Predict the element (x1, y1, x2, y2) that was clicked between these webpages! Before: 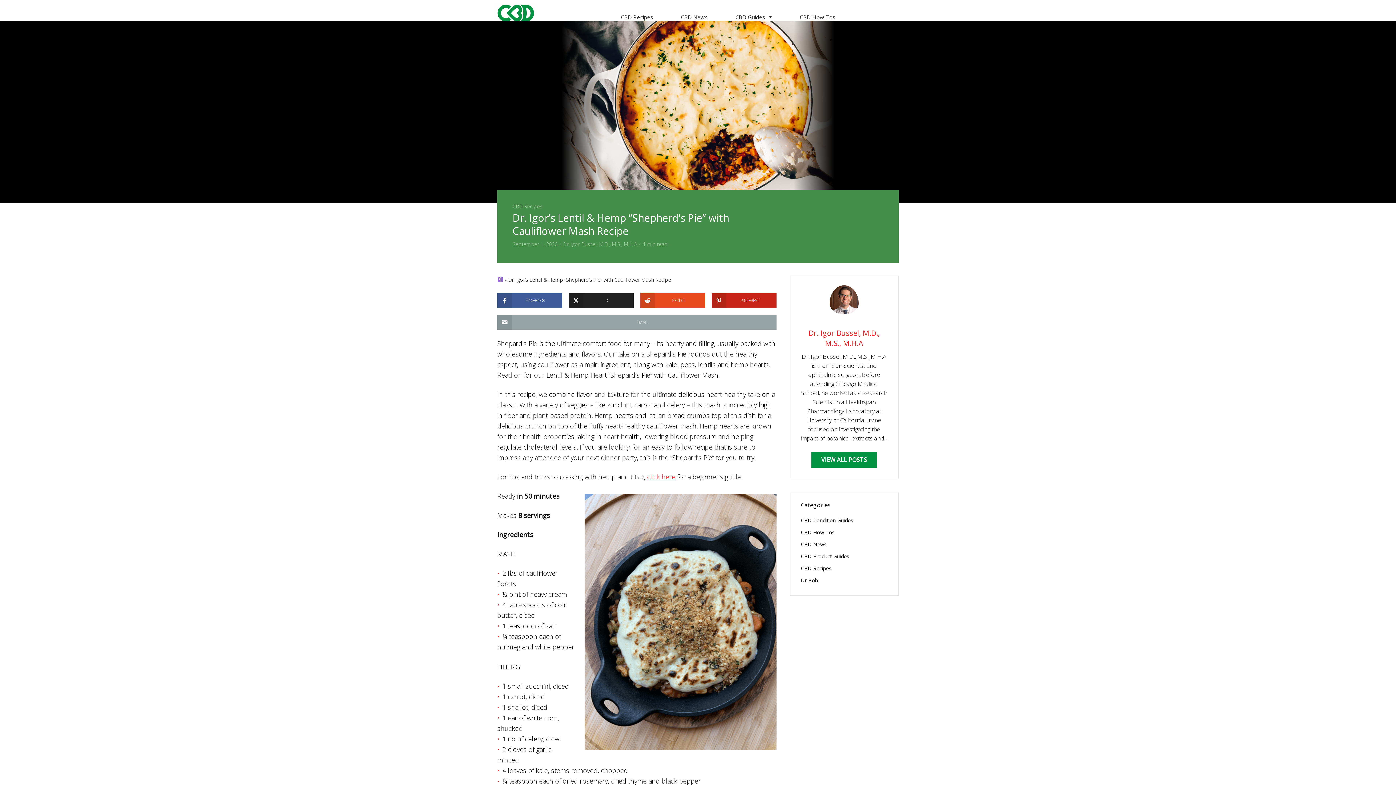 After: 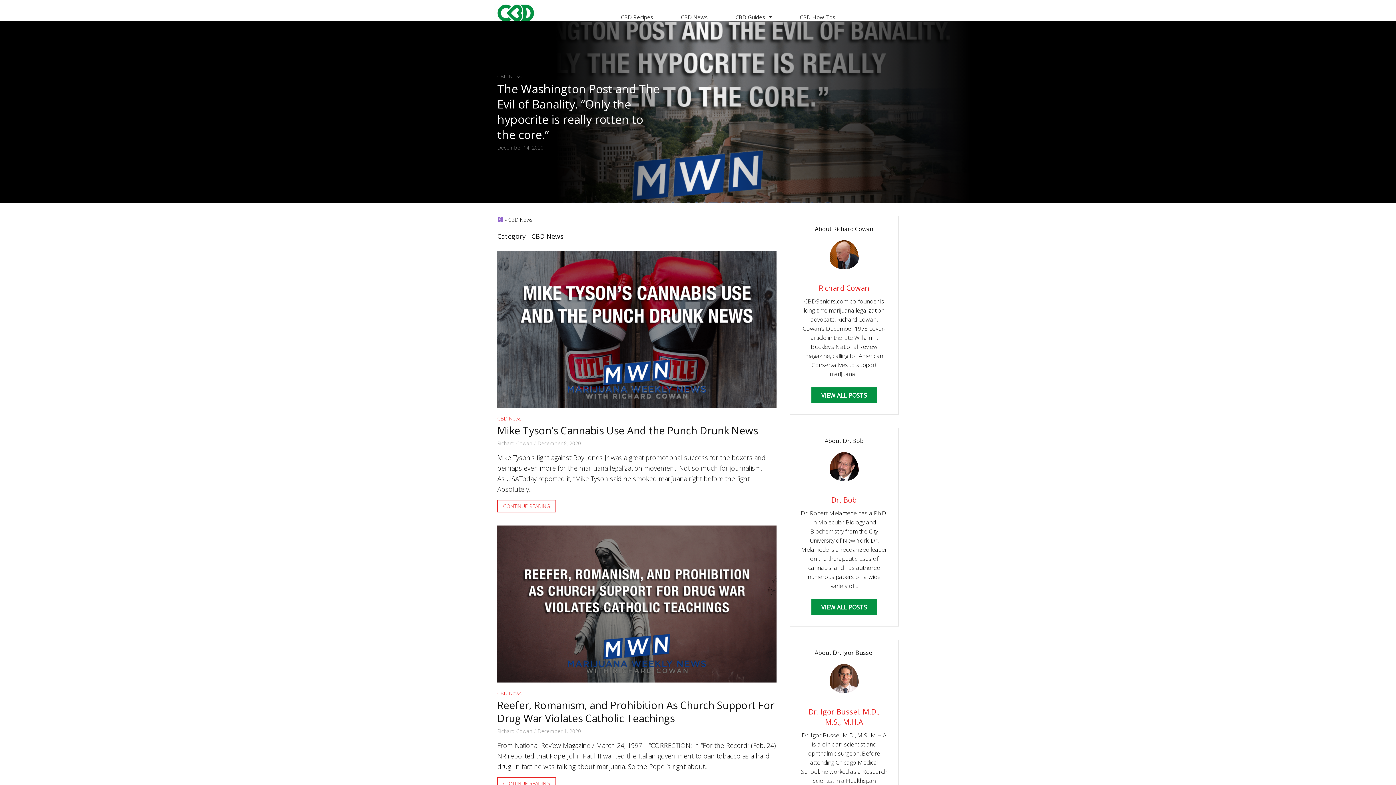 Action: bbox: (801, 540, 887, 548) label: CBD News